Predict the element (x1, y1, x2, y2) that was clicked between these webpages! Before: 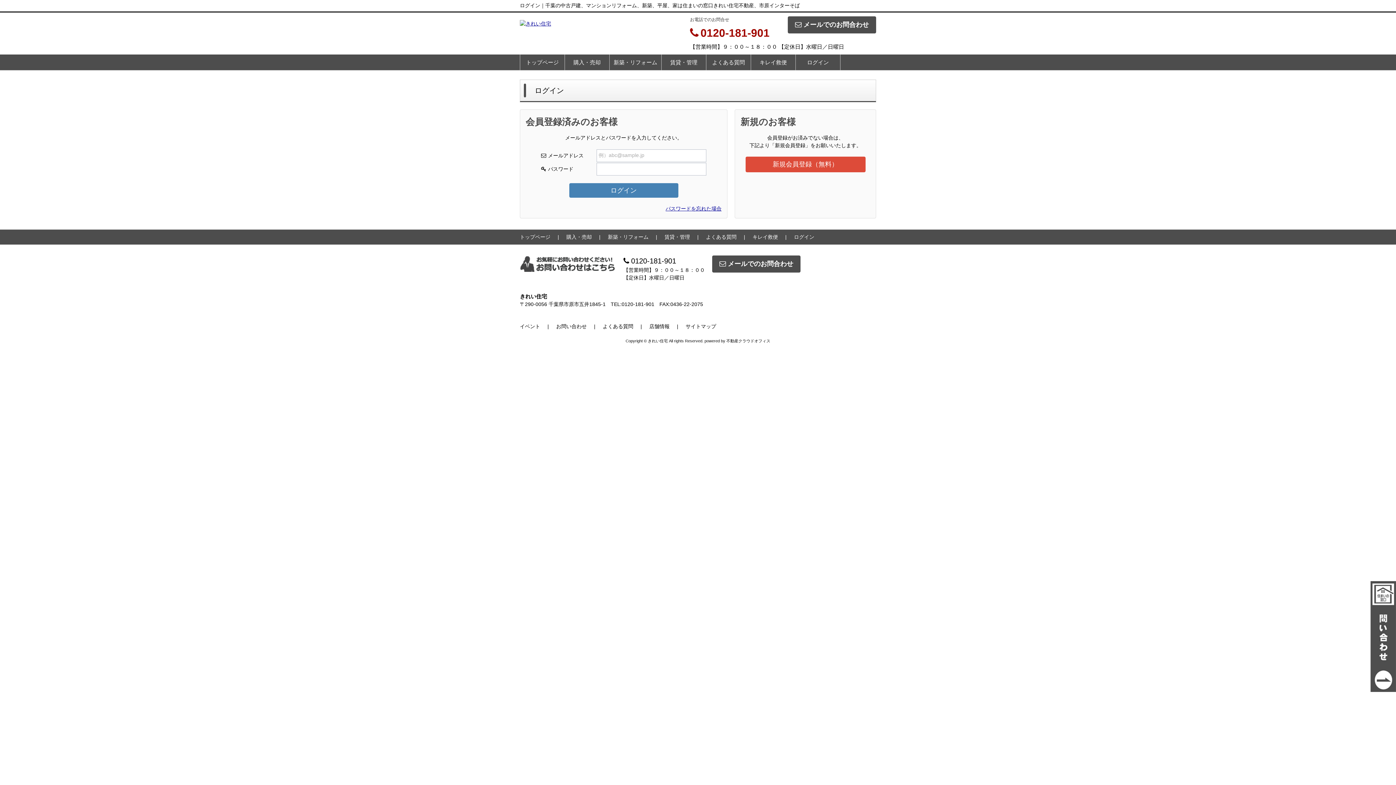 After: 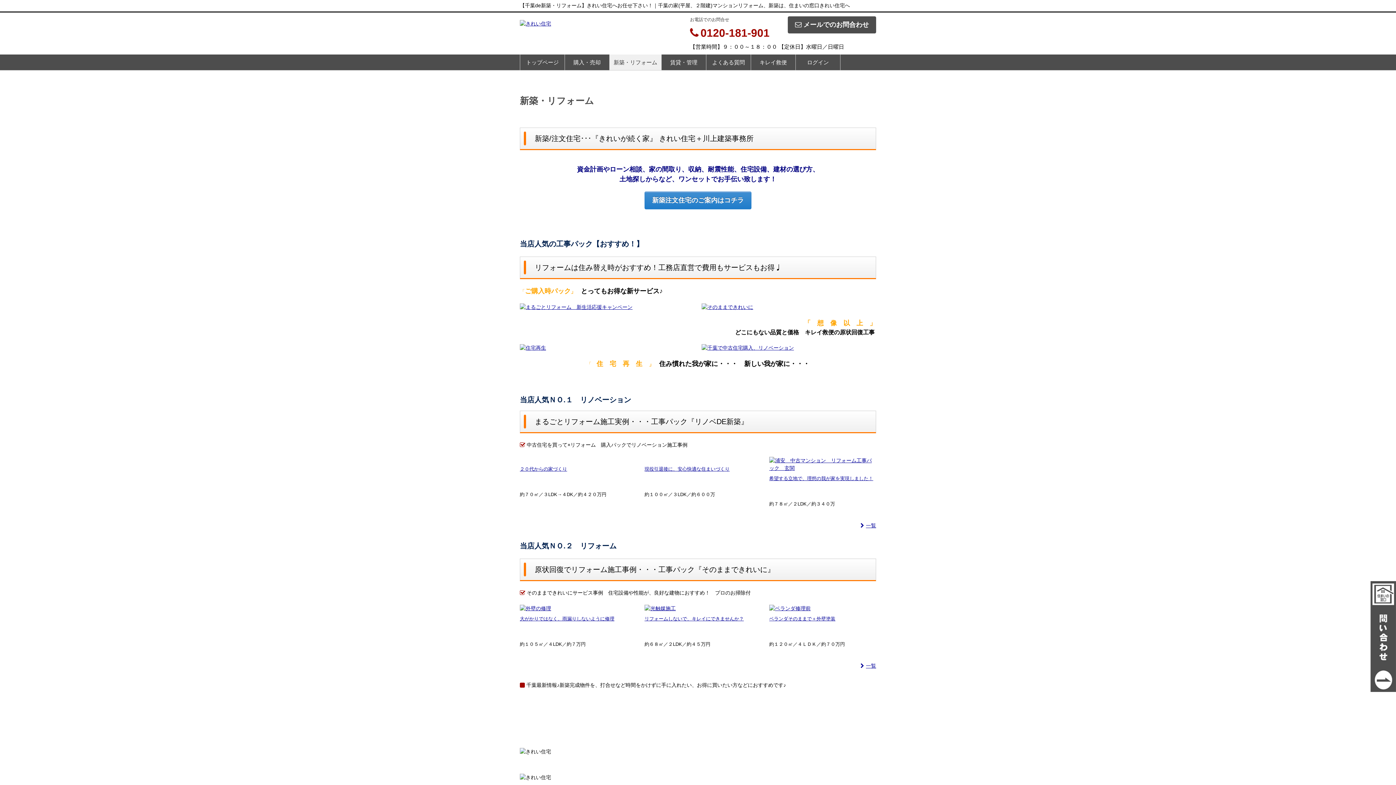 Action: bbox: (608, 231, 664, 242) label: 新築・リフォーム